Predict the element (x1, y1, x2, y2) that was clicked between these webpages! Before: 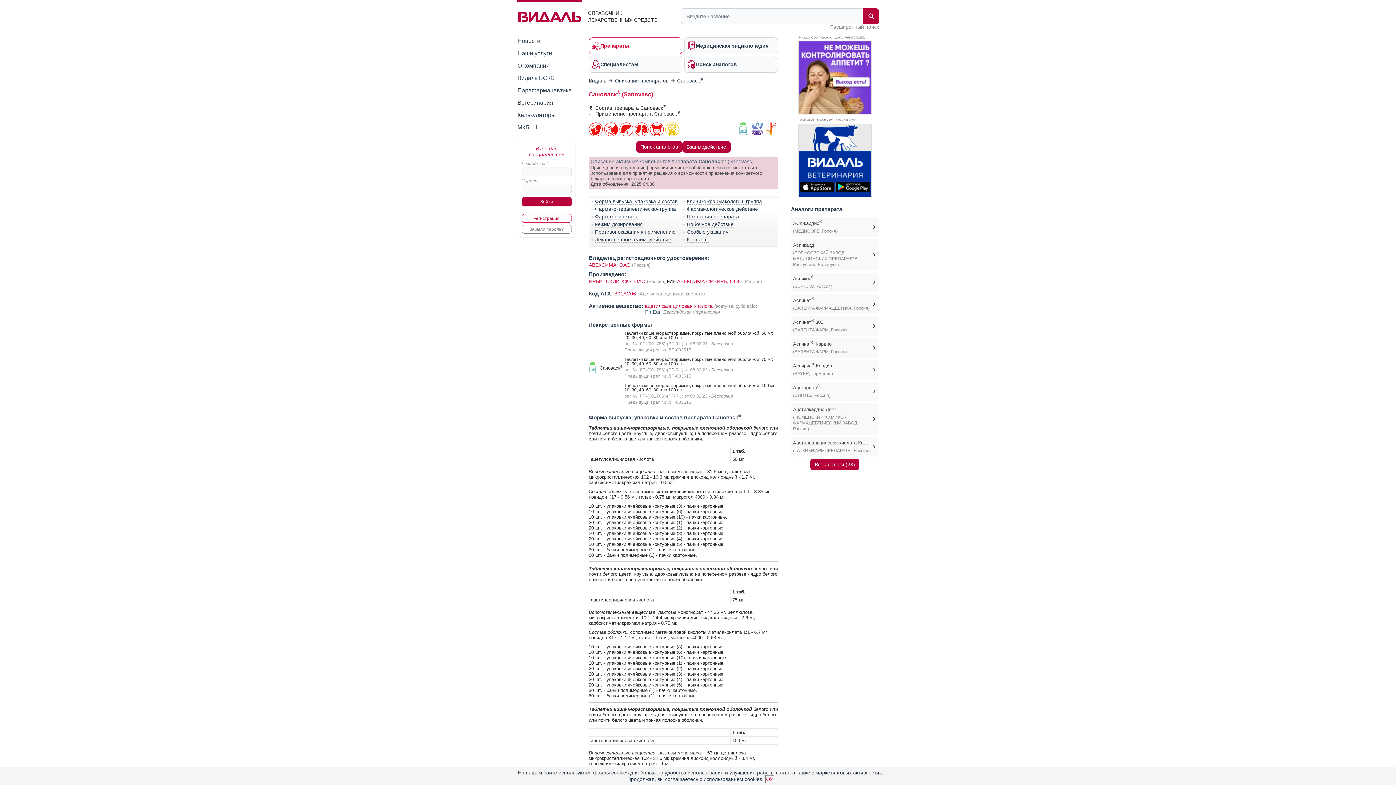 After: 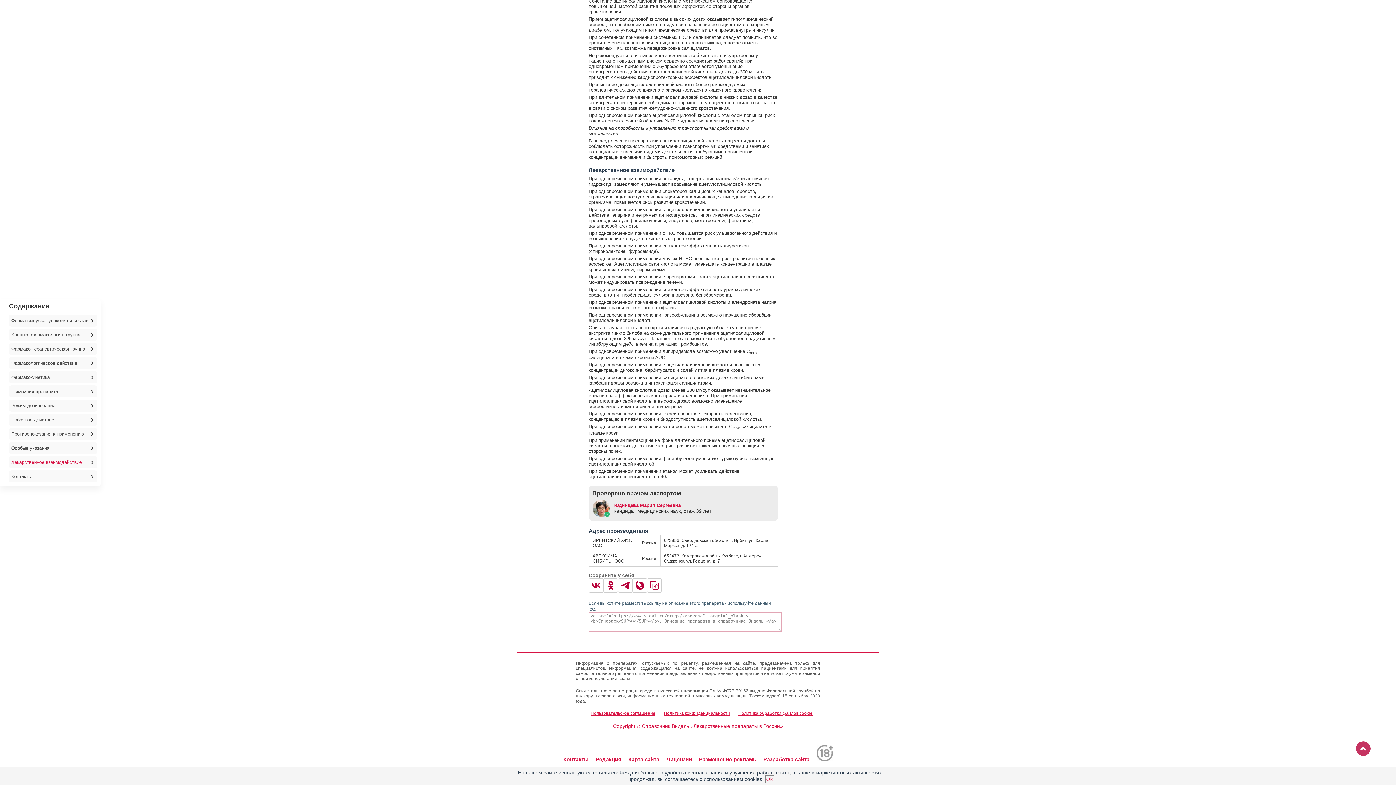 Action: label: Контакты bbox: (686, 236, 708, 242)